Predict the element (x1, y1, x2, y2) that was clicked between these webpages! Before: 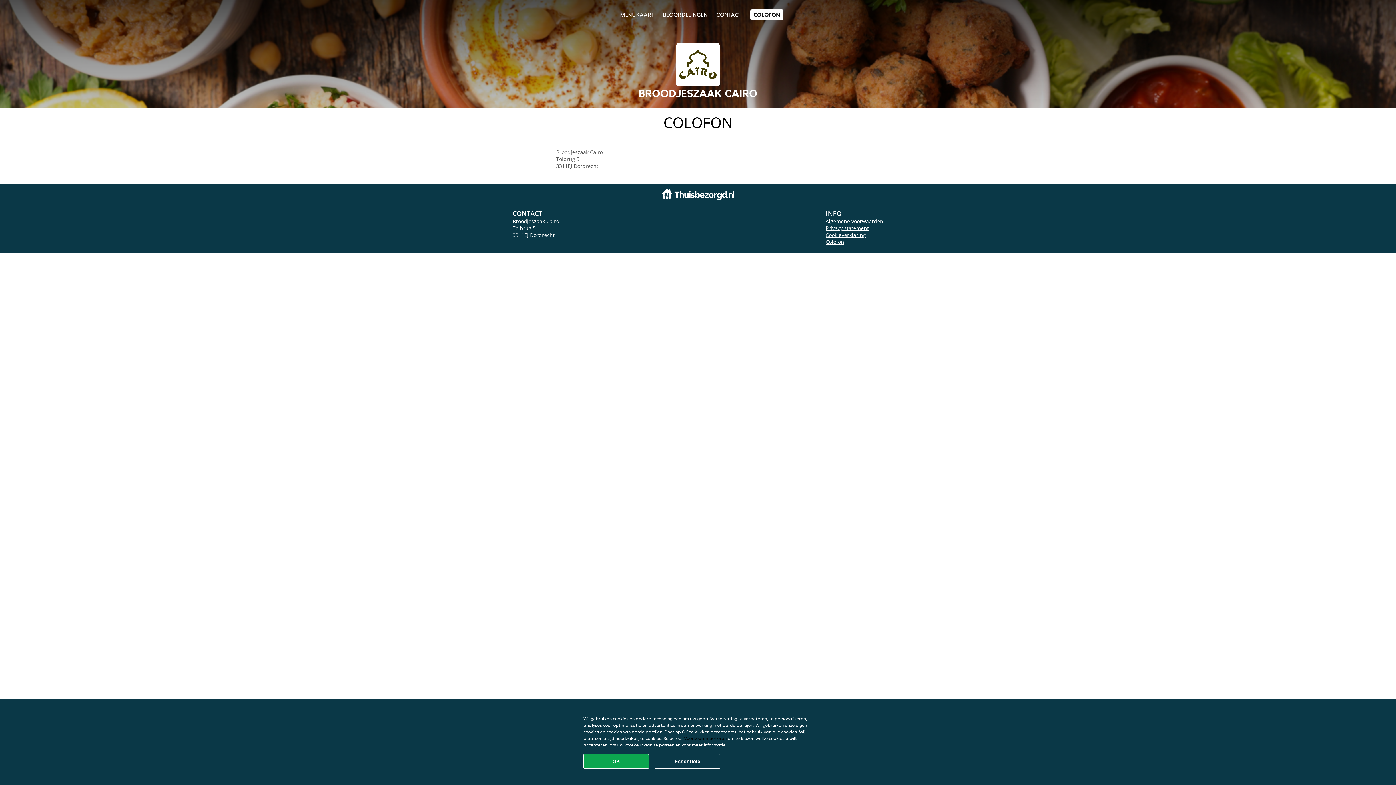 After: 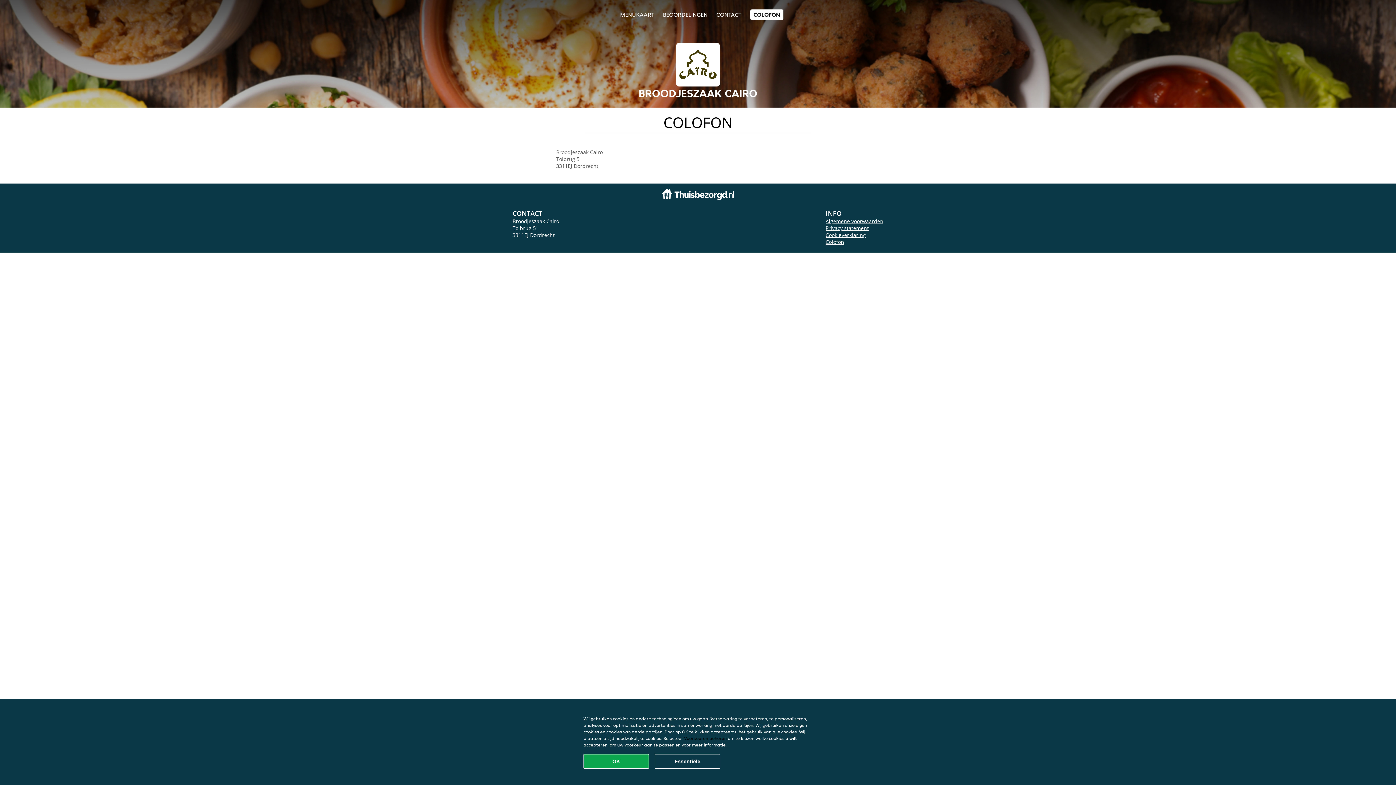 Action: label: Colofon bbox: (825, 238, 844, 245)